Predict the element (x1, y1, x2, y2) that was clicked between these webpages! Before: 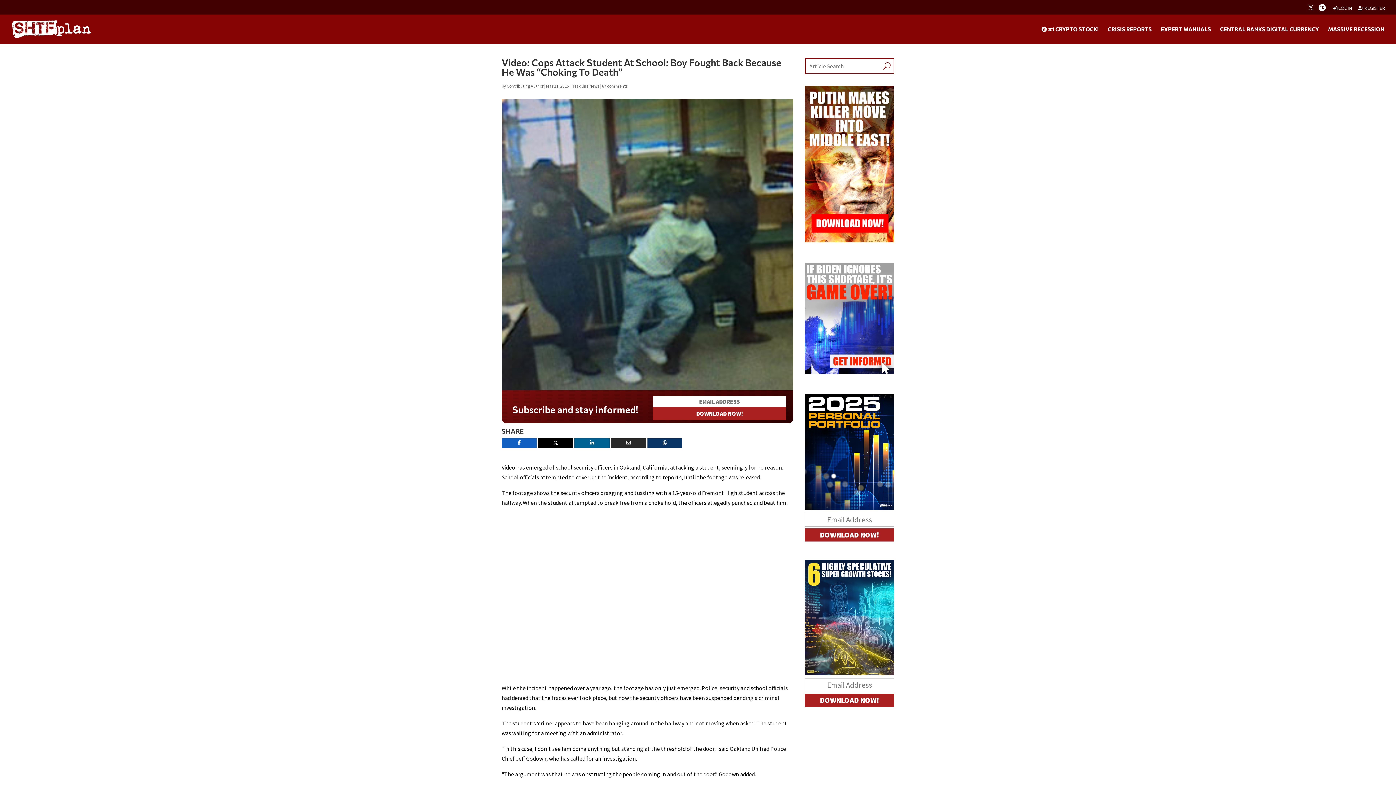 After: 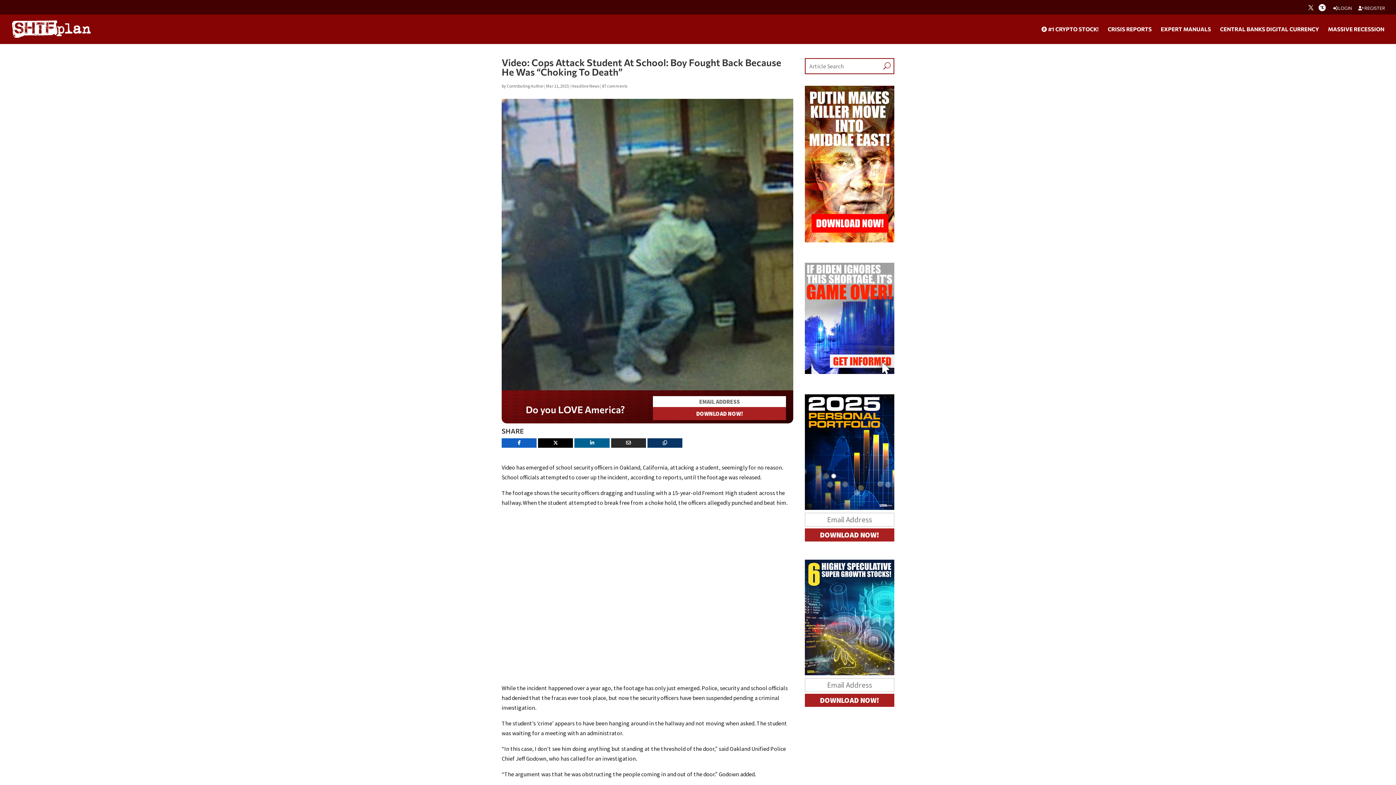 Action: label: X/Twitter bbox: (538, 438, 573, 447)